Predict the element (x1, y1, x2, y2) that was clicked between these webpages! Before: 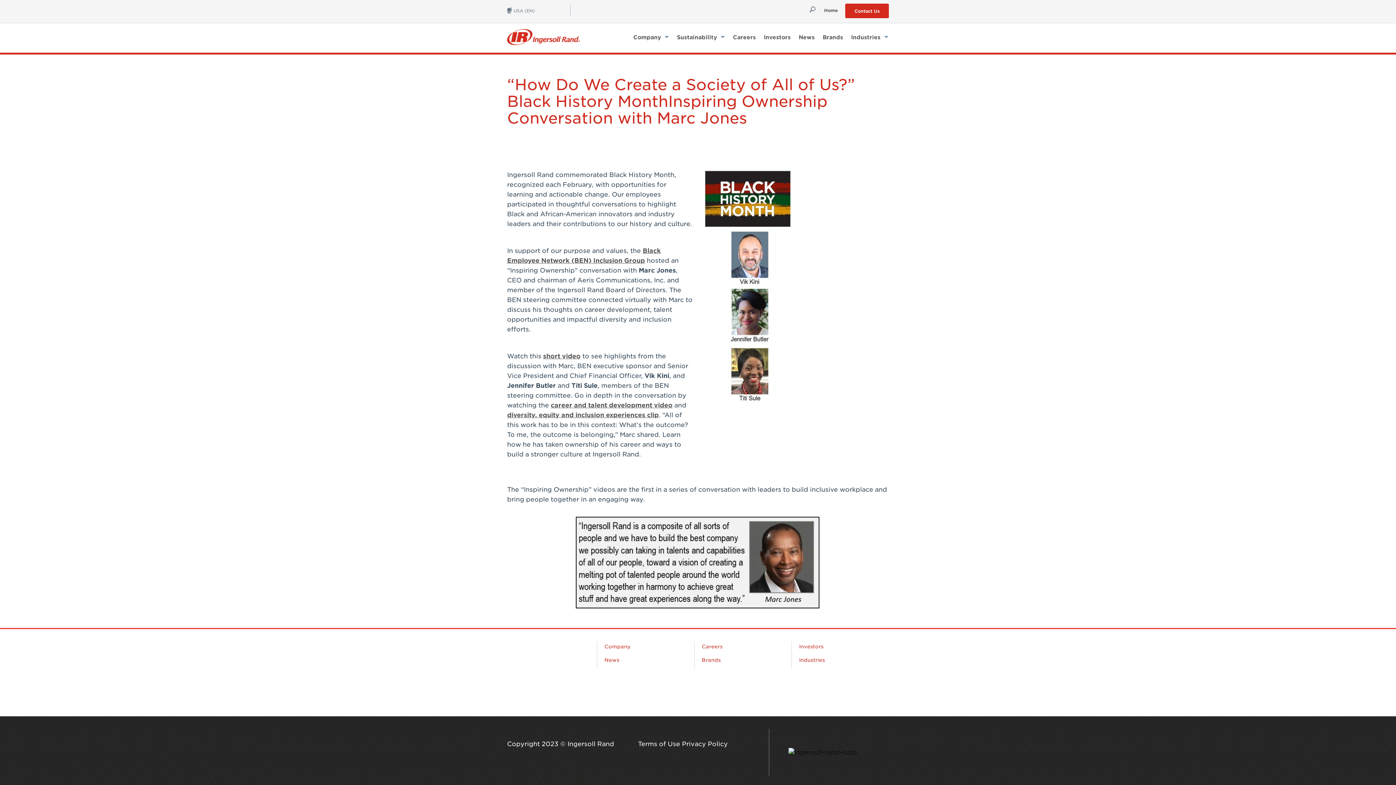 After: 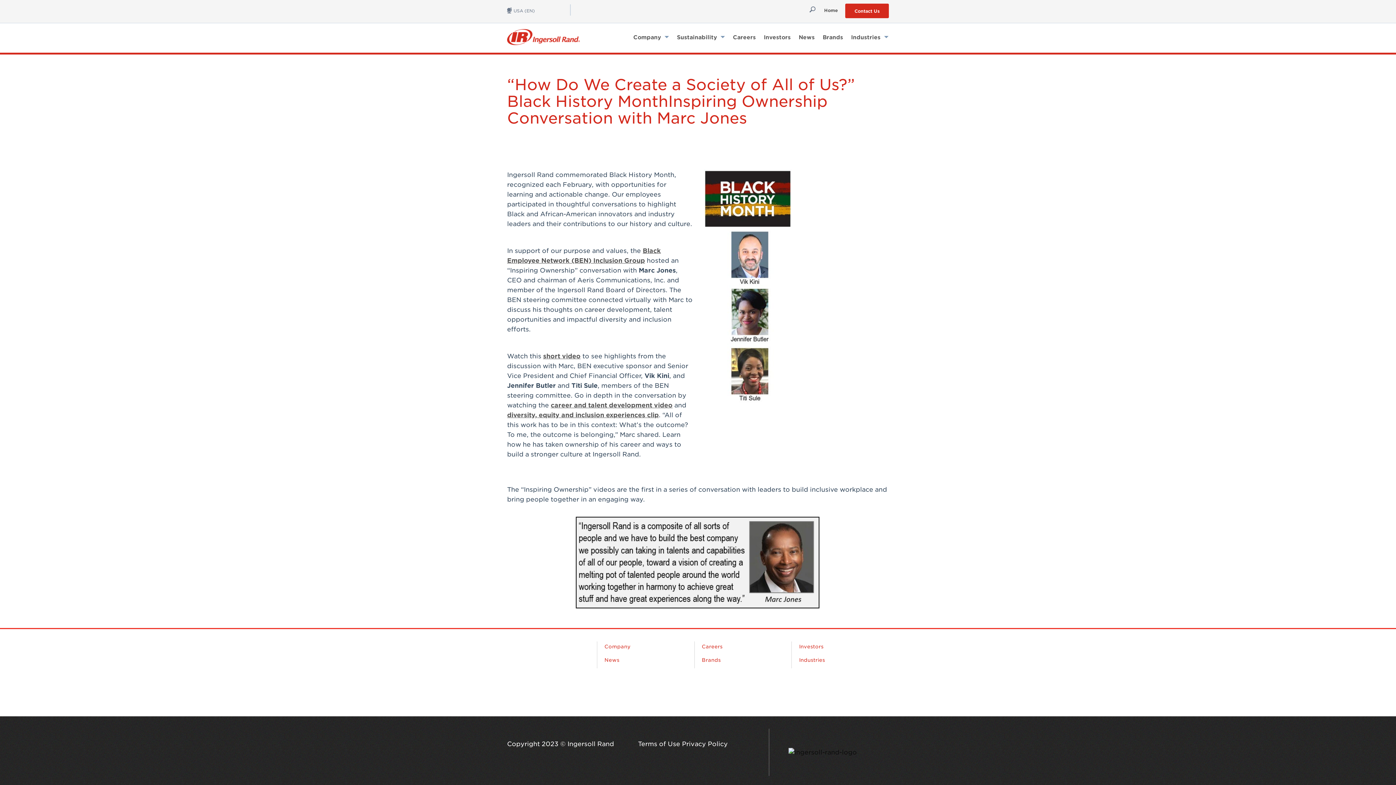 Action: label: Industries bbox: (799, 523, 821, 529)